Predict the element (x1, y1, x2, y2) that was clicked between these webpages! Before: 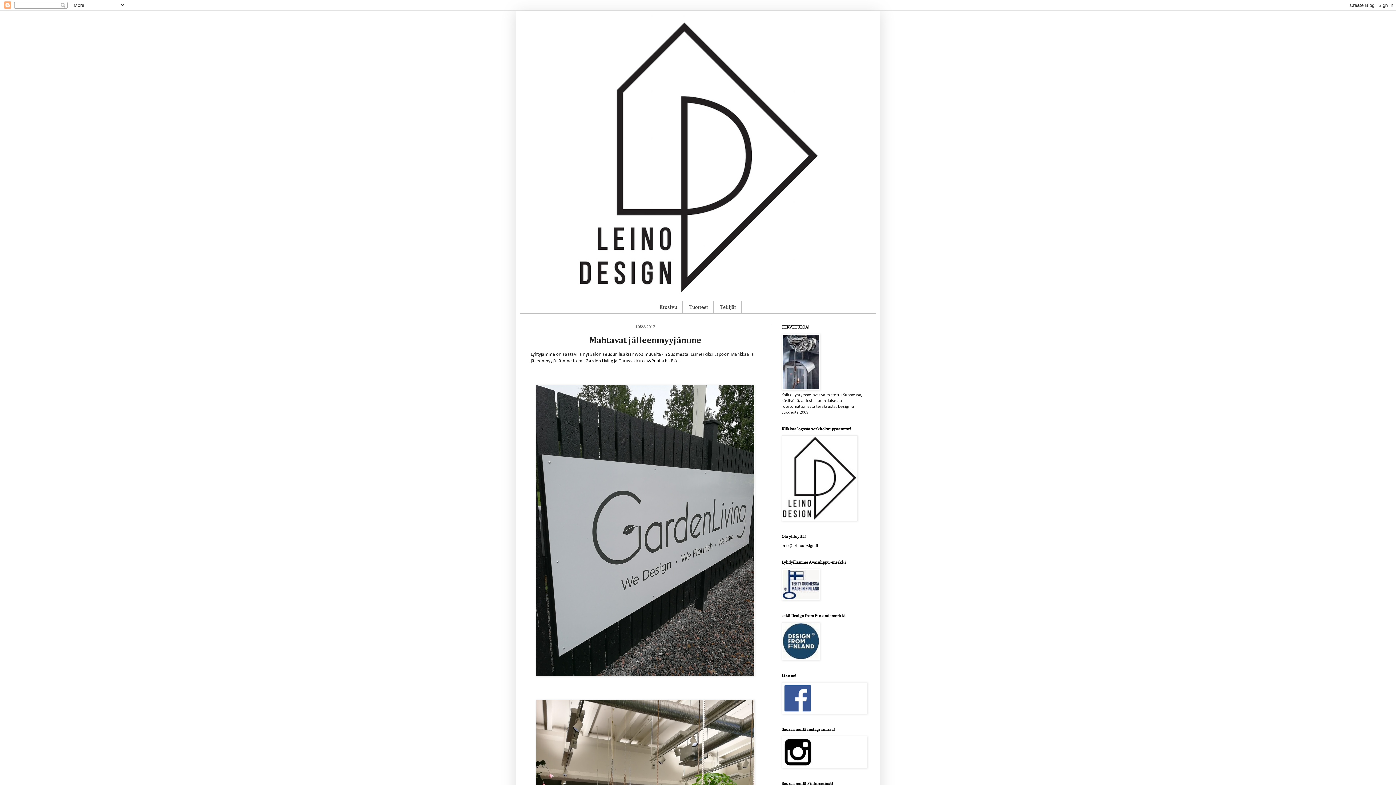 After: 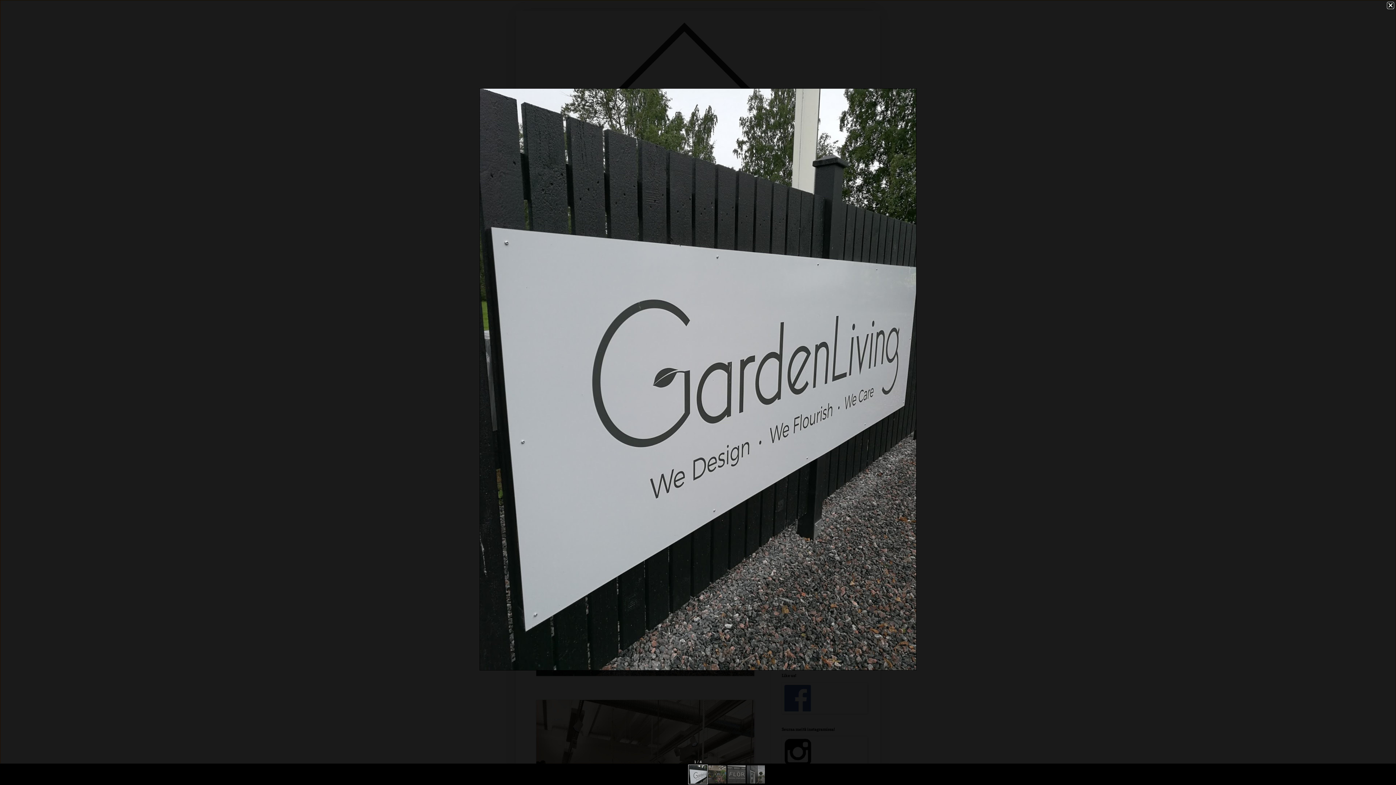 Action: bbox: (536, 680, 754, 685)